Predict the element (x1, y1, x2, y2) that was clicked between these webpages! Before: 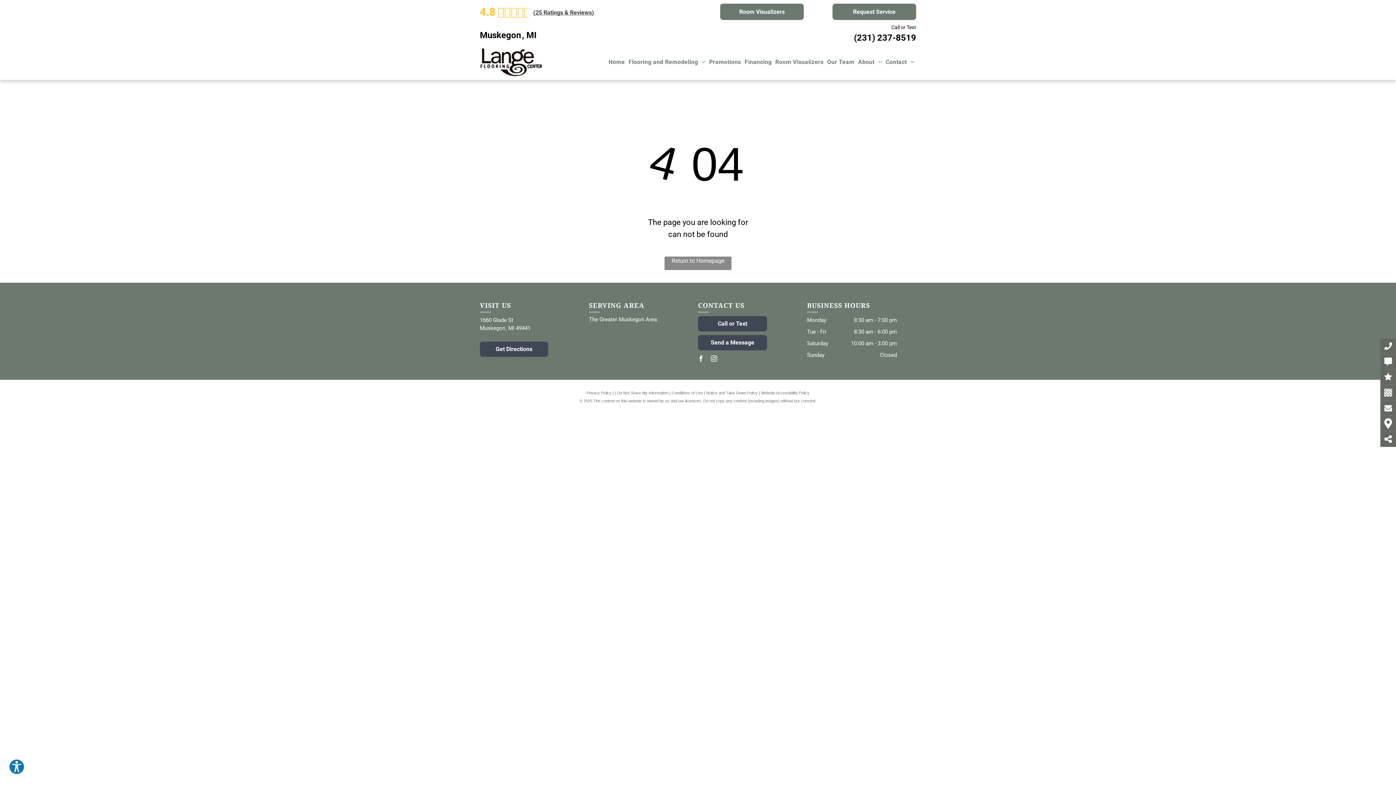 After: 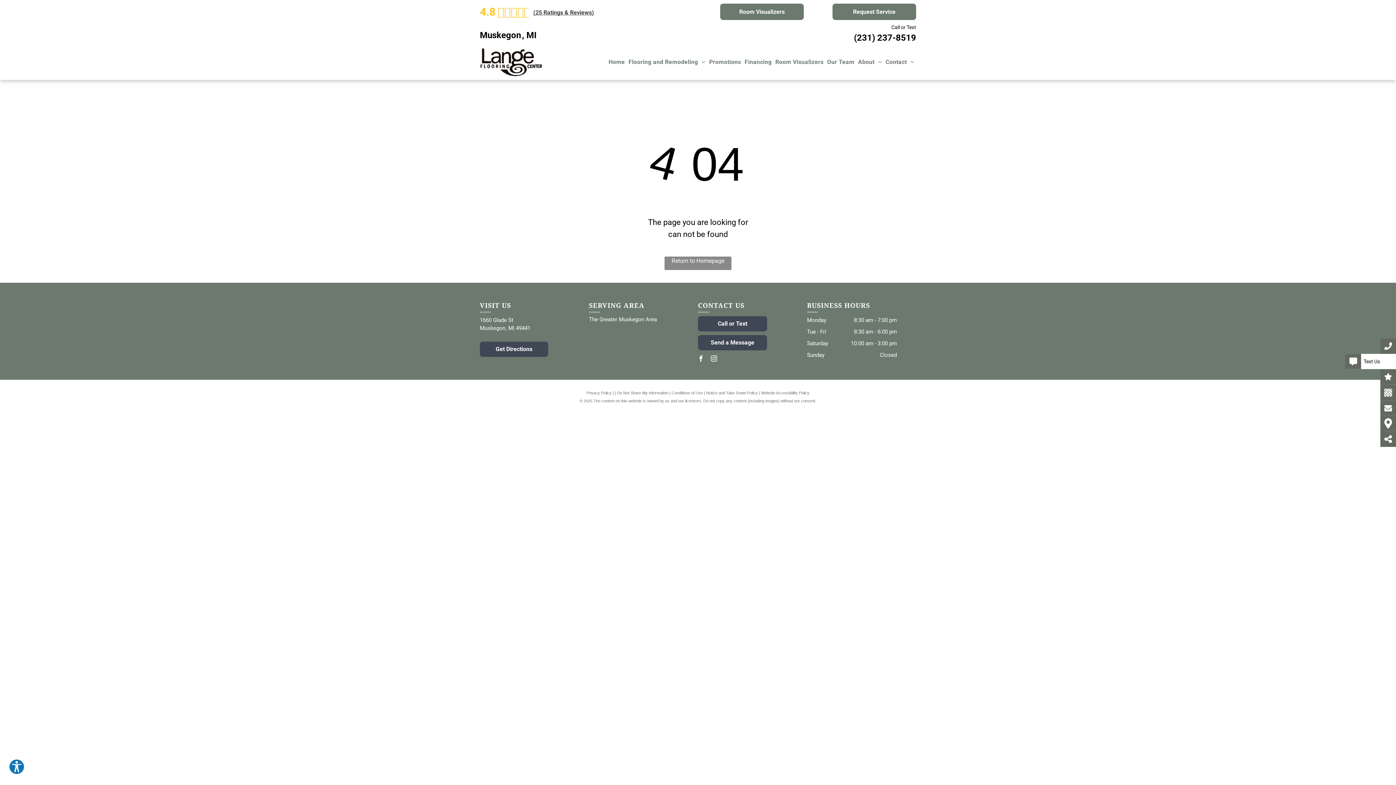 Action: bbox: (1380, 357, 1396, 365)